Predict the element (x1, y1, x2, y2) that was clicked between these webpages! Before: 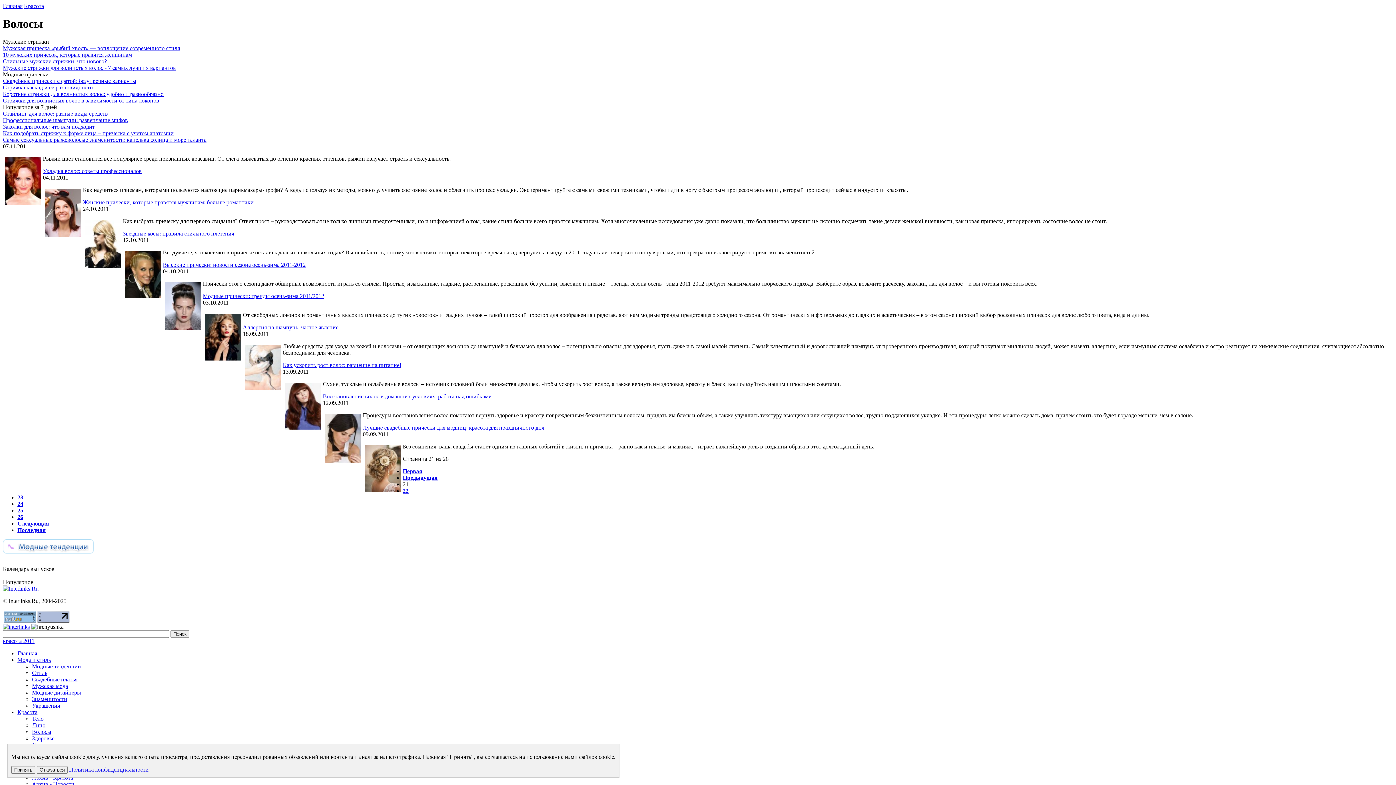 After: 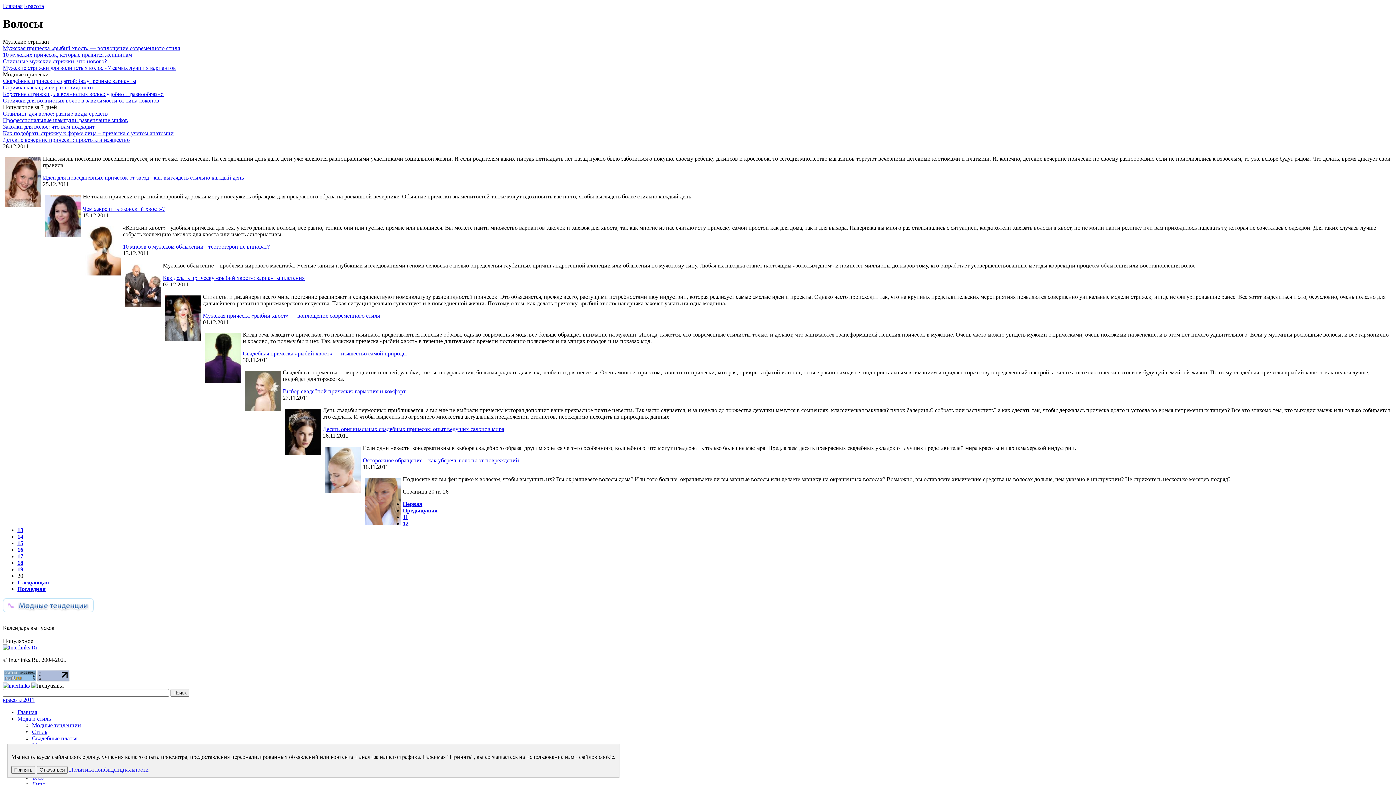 Action: bbox: (402, 474, 437, 481) label: Предыдущая